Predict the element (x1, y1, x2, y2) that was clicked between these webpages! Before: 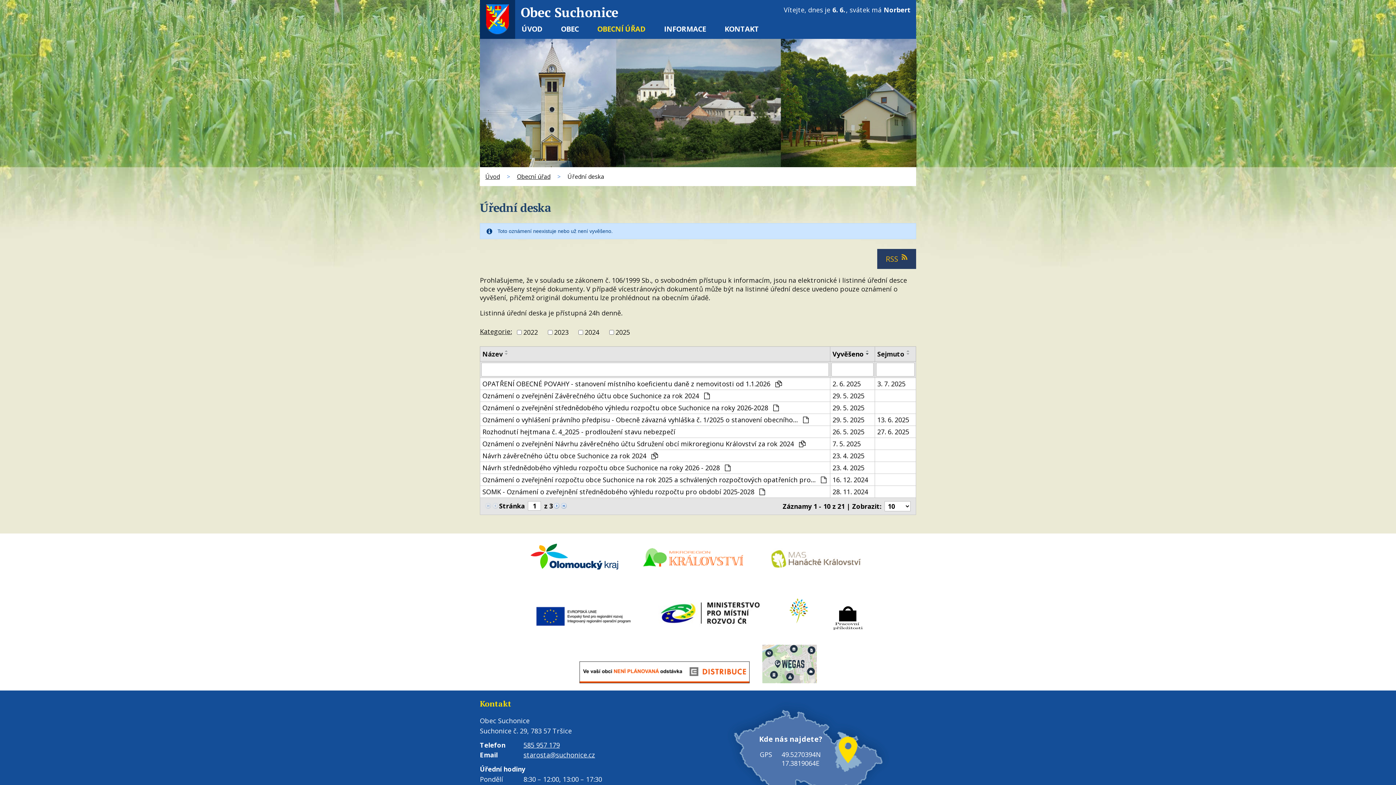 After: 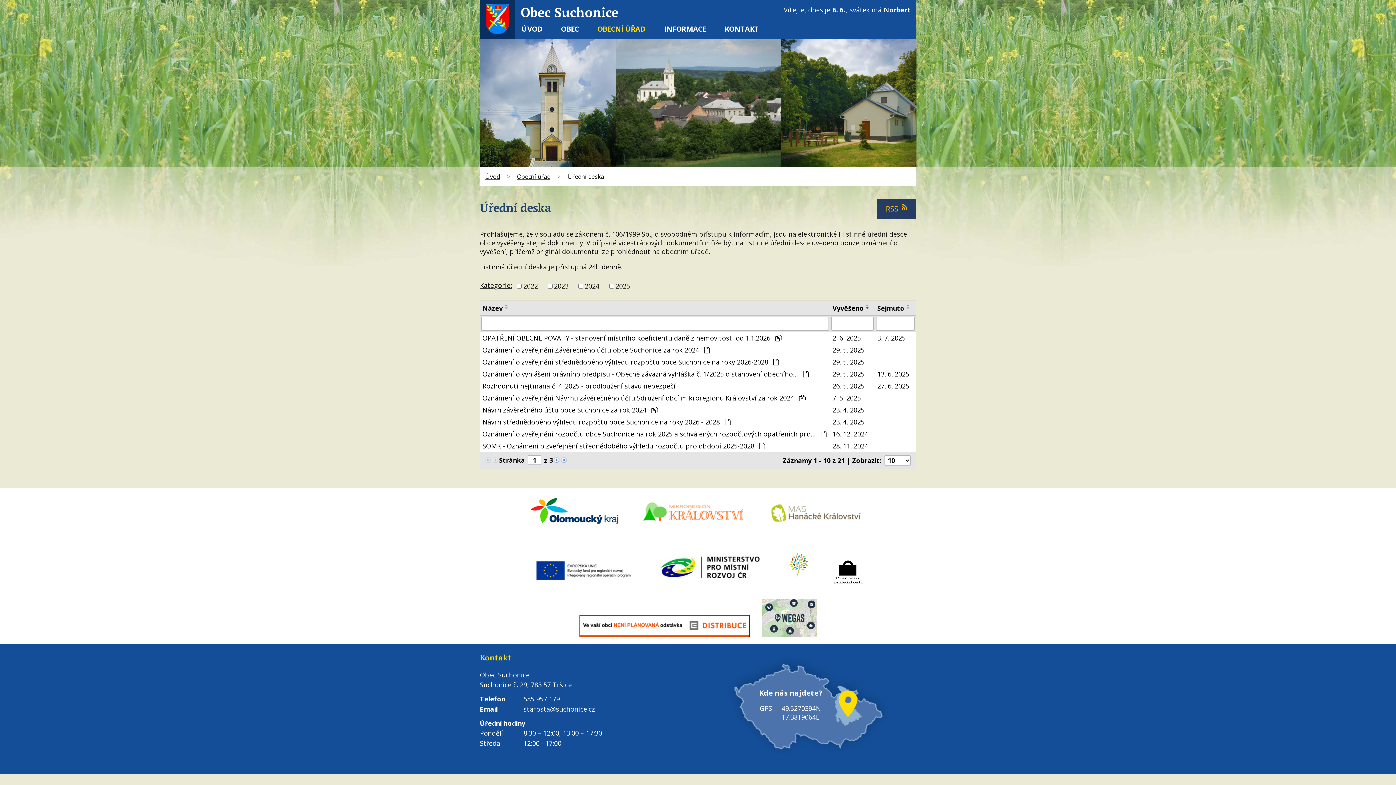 Action: label: Kategorie: bbox: (480, 327, 512, 335)